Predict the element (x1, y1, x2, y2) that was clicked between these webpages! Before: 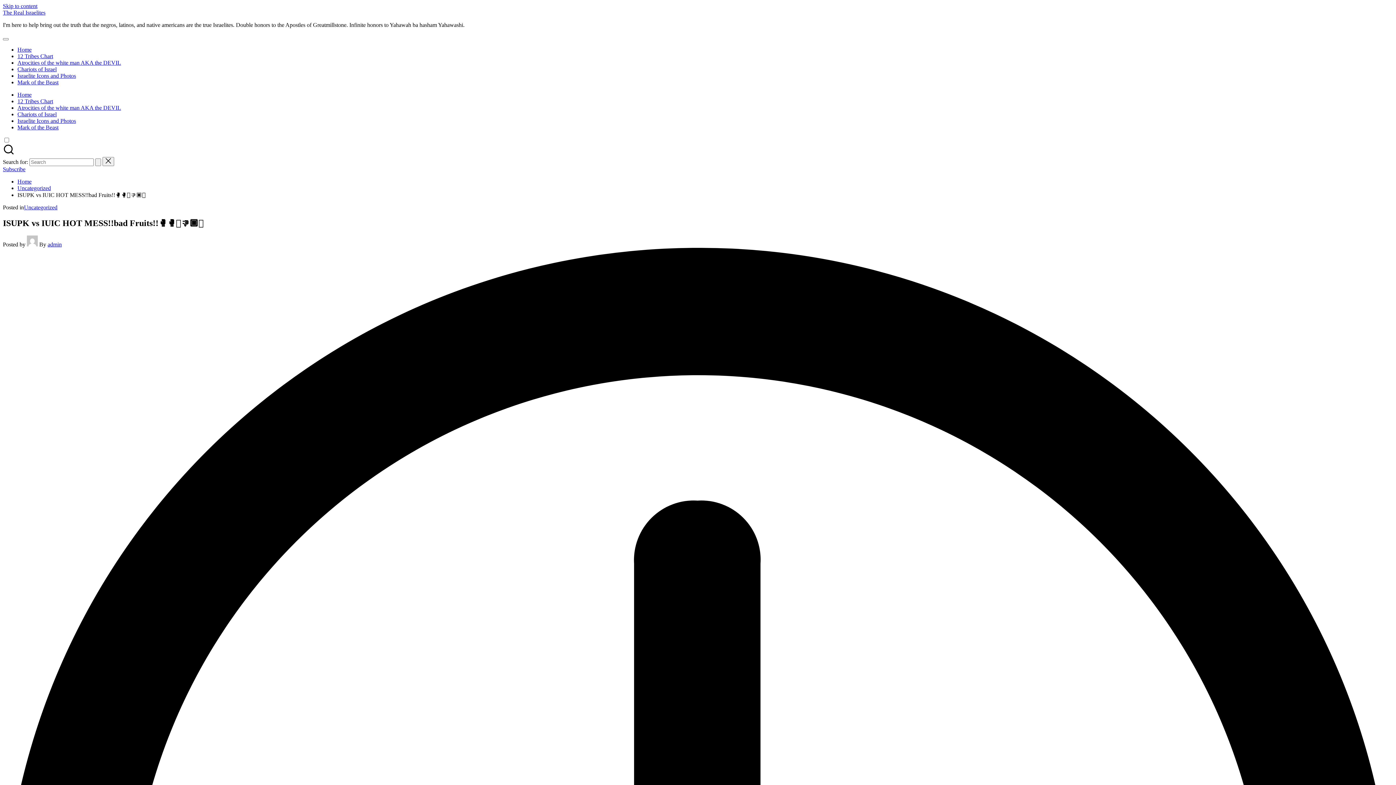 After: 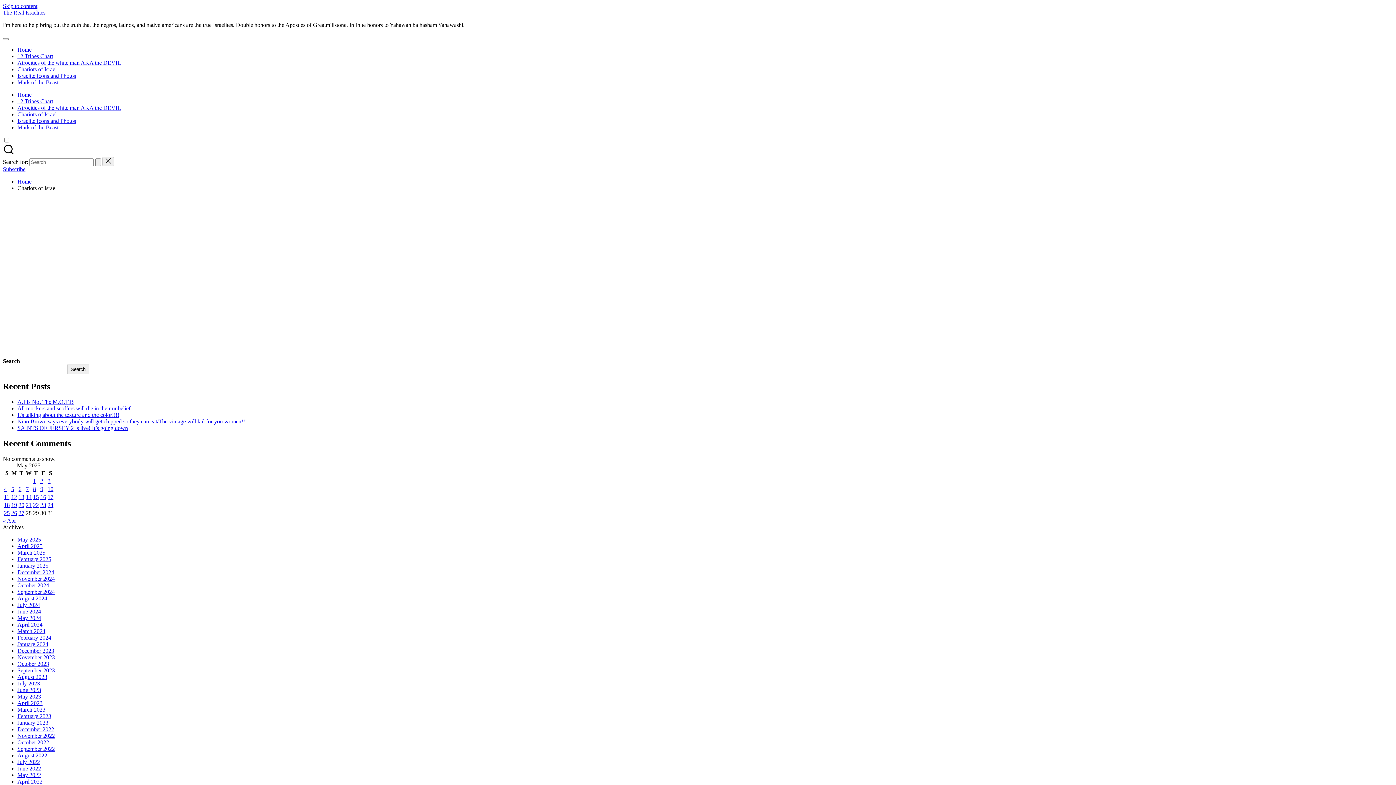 Action: bbox: (17, 111, 56, 117) label: Chariots of Israel